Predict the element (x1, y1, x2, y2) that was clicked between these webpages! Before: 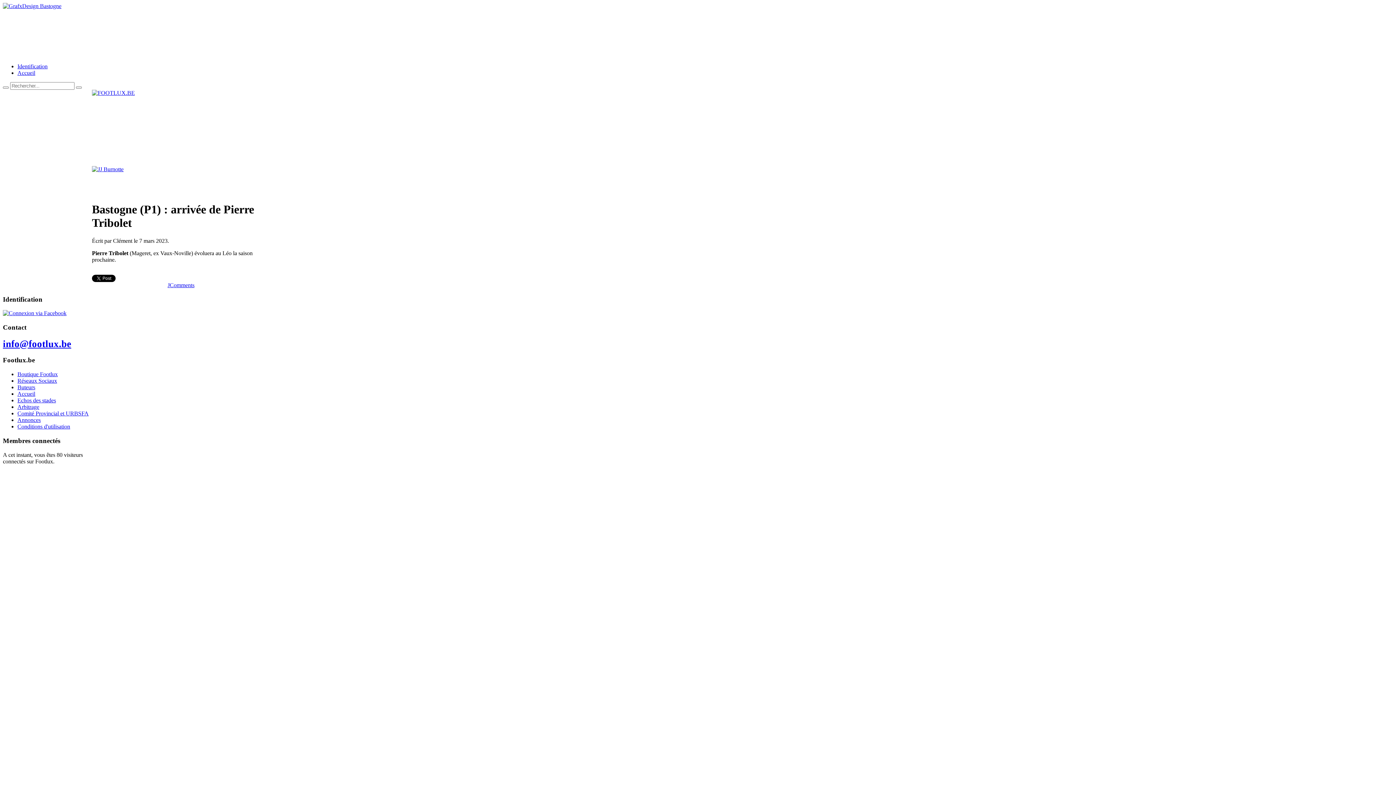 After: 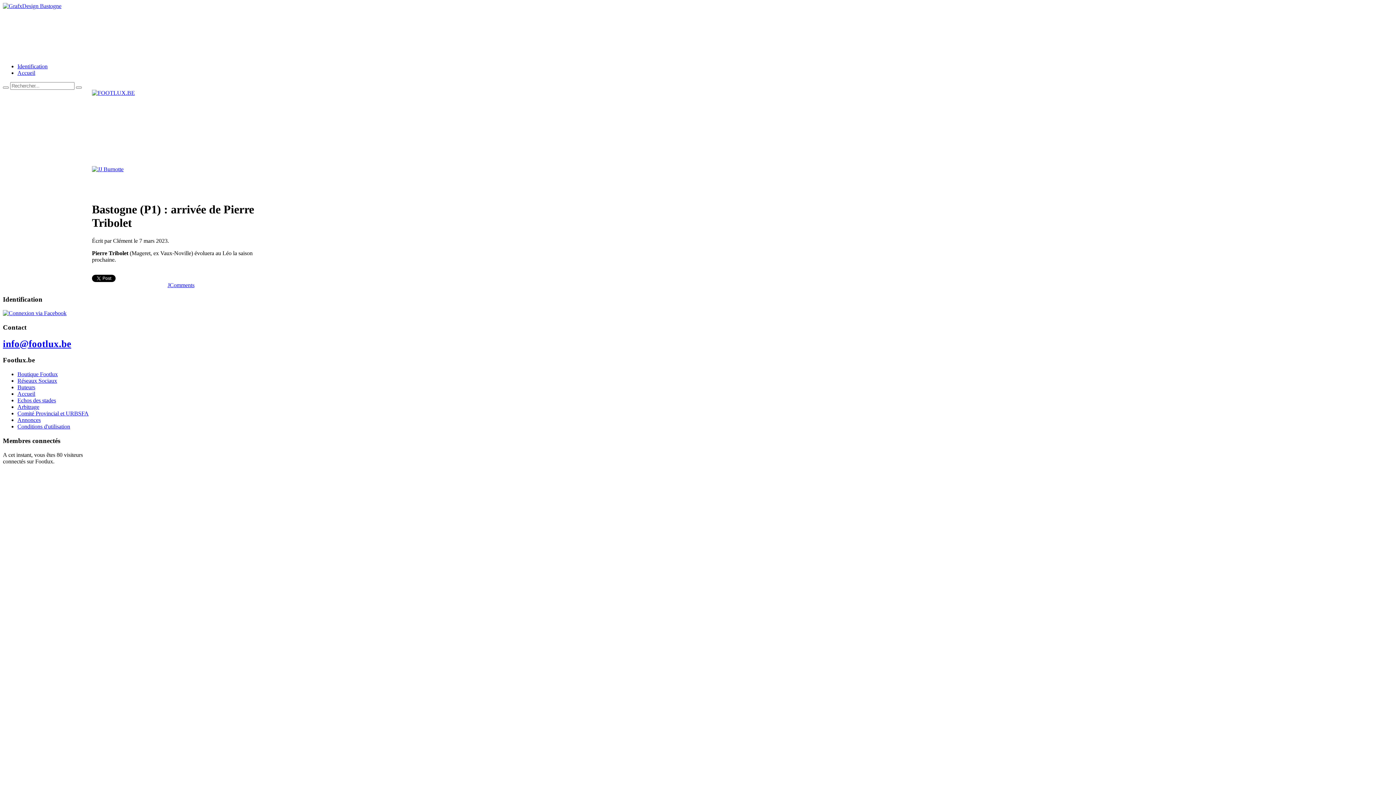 Action: bbox: (167, 282, 194, 288) label: JComments